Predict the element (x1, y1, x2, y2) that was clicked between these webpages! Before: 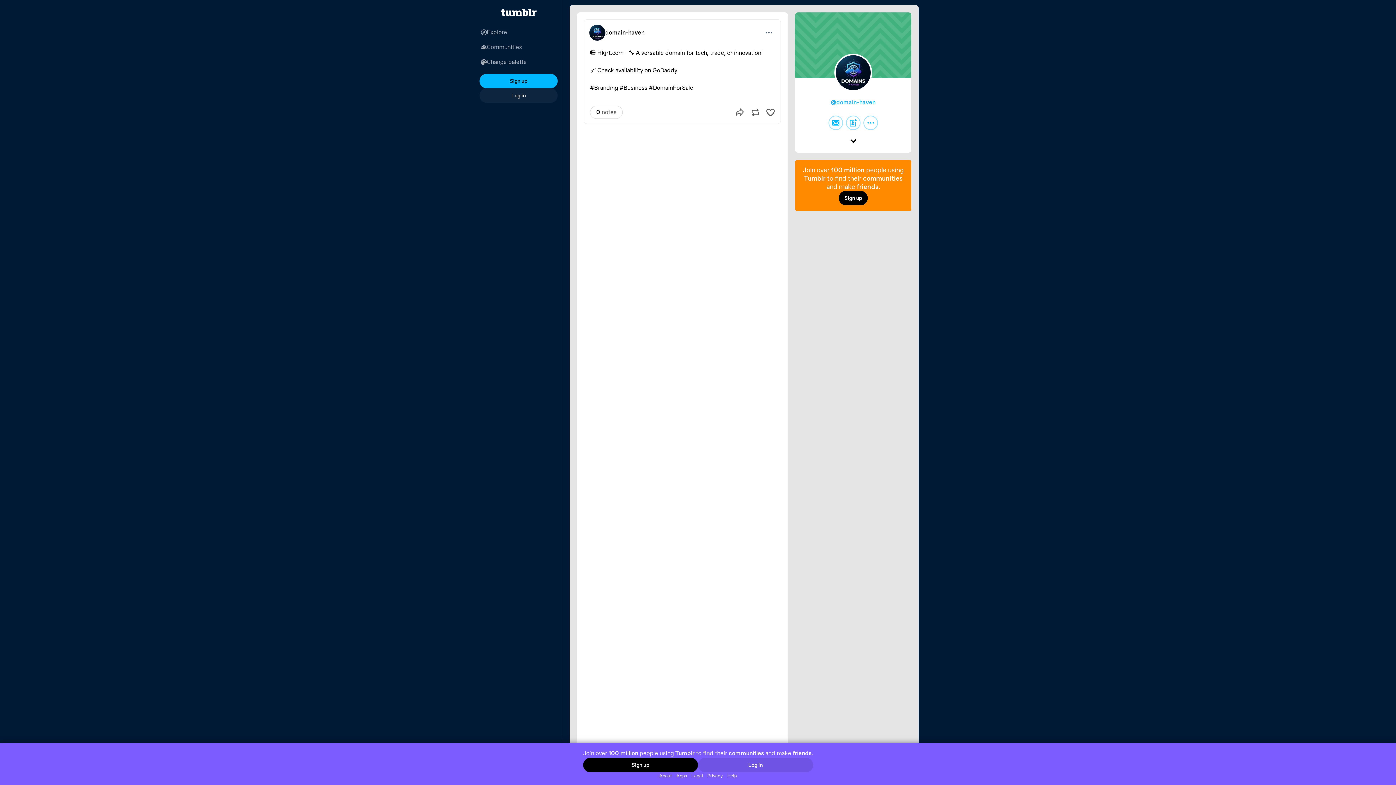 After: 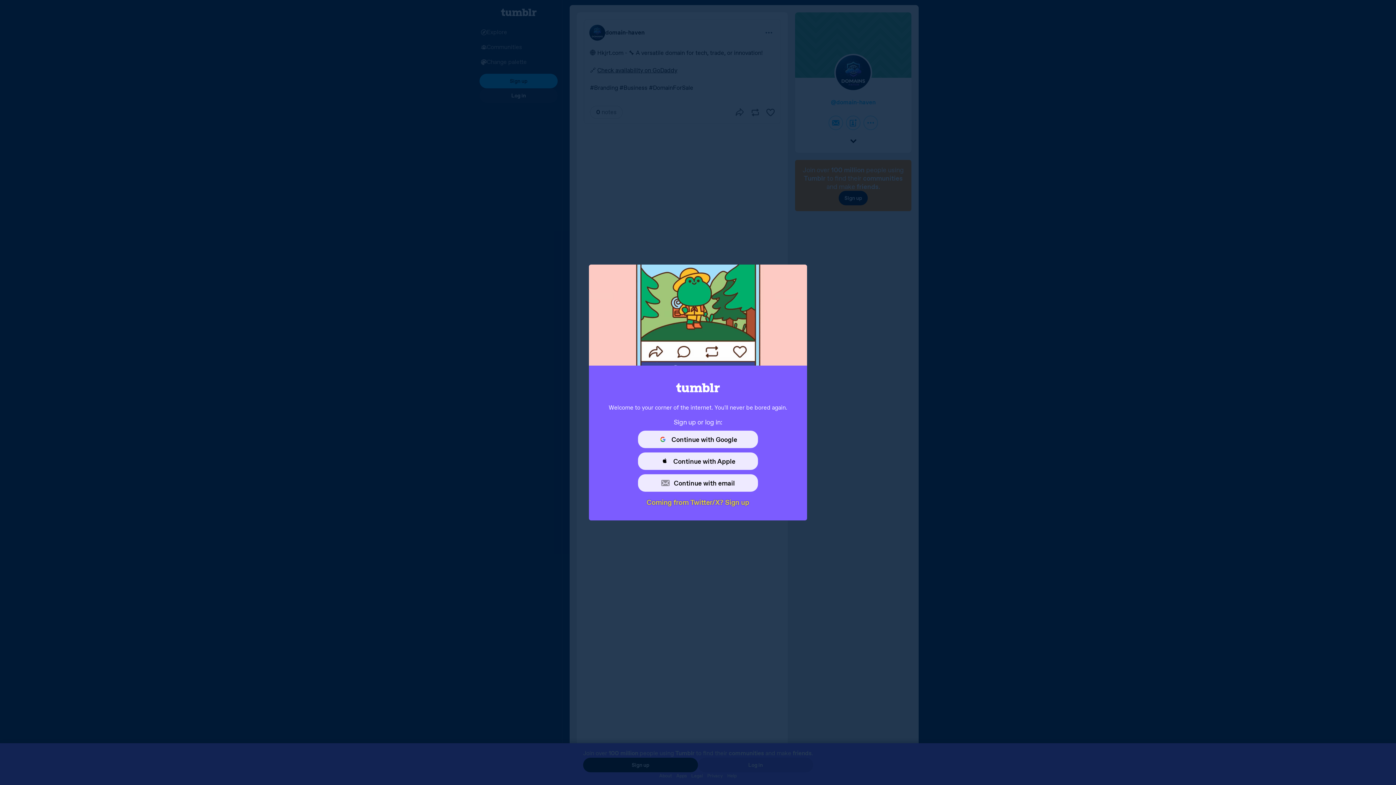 Action: label: Sign up bbox: (838, 190, 868, 205)